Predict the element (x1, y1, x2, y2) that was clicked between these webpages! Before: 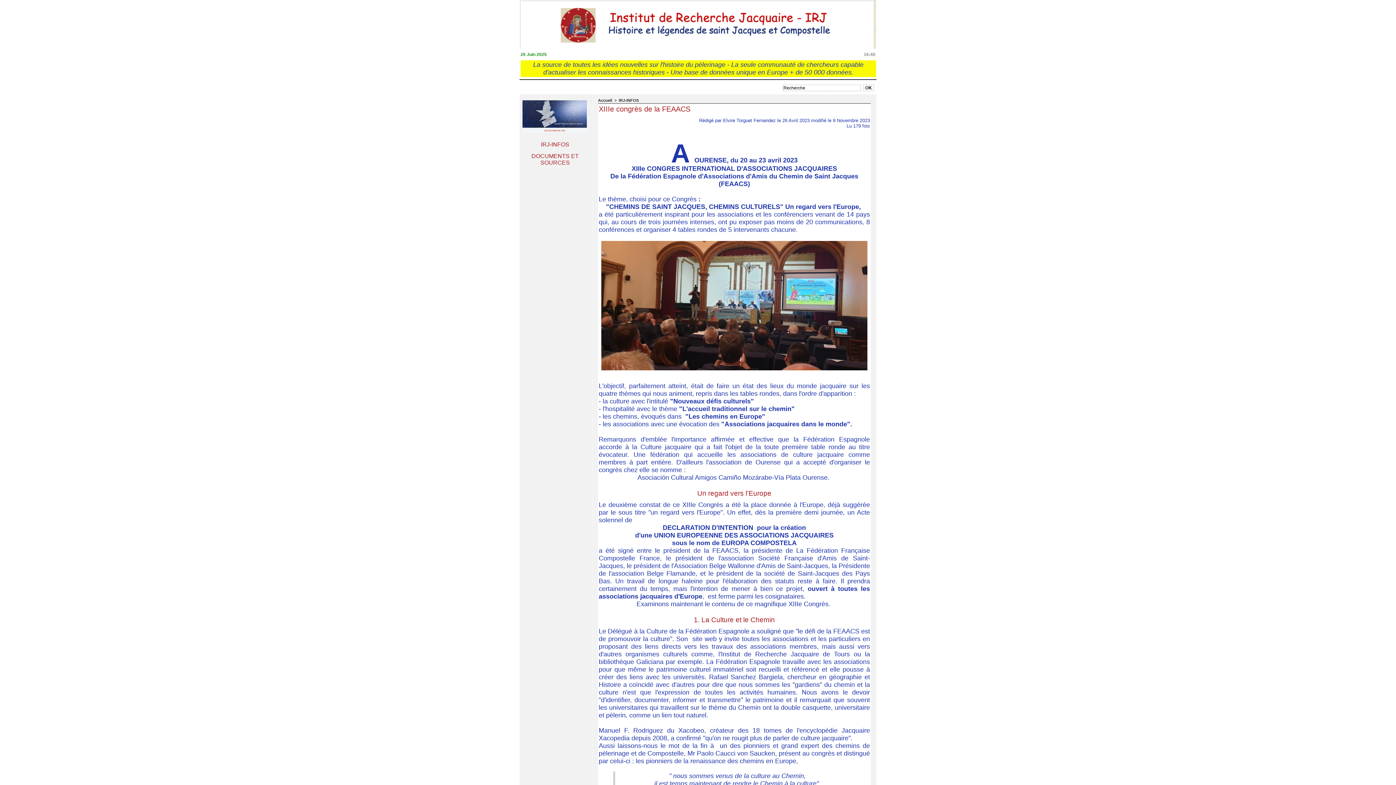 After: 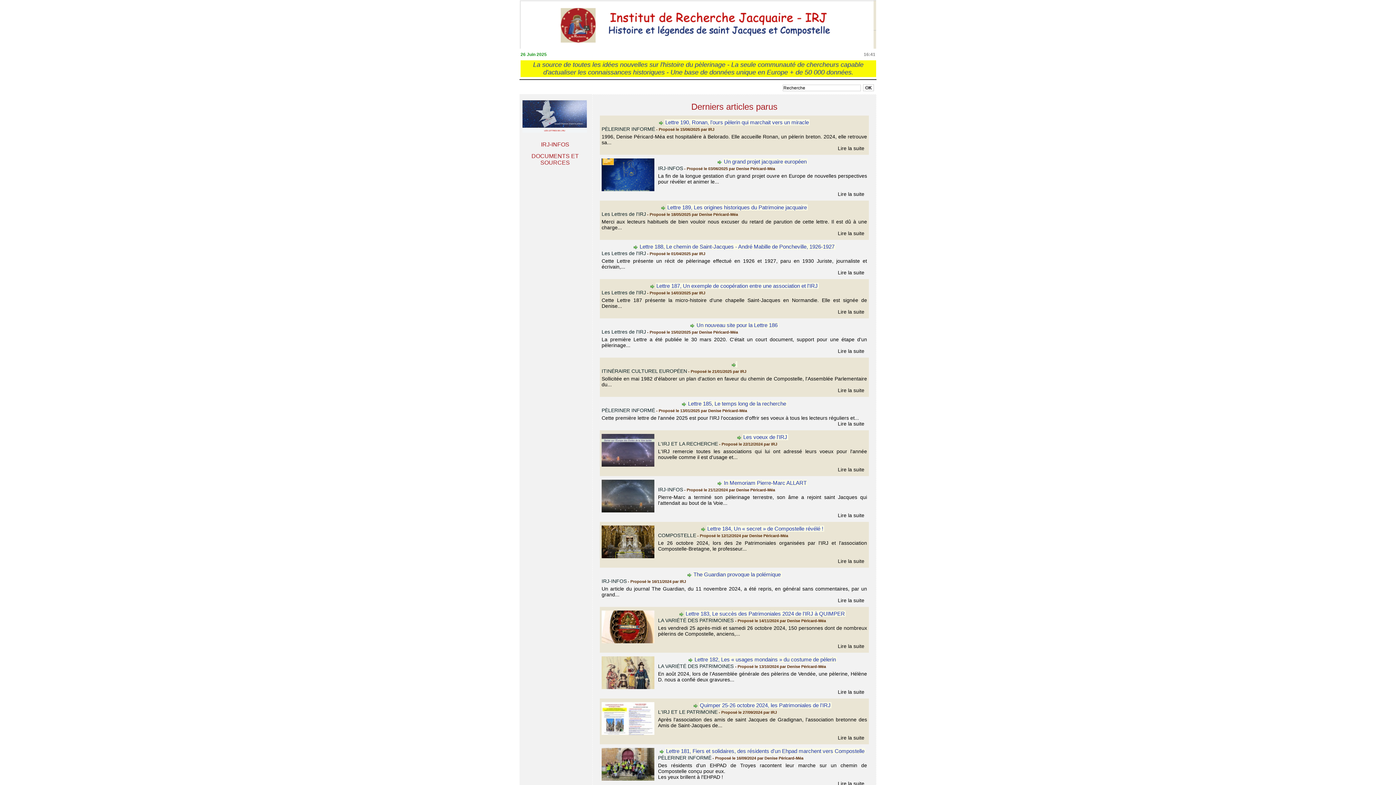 Action: bbox: (520, 0, 873, 12)